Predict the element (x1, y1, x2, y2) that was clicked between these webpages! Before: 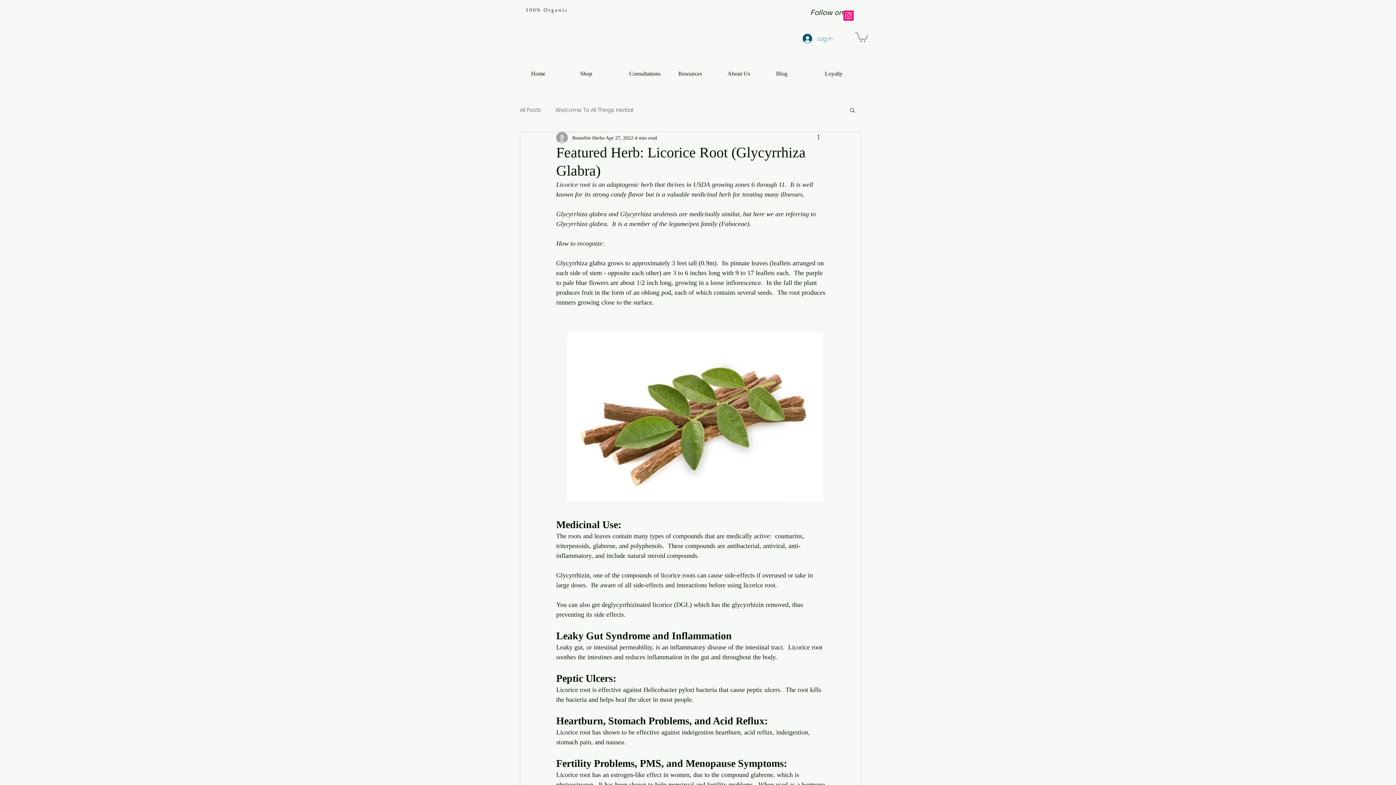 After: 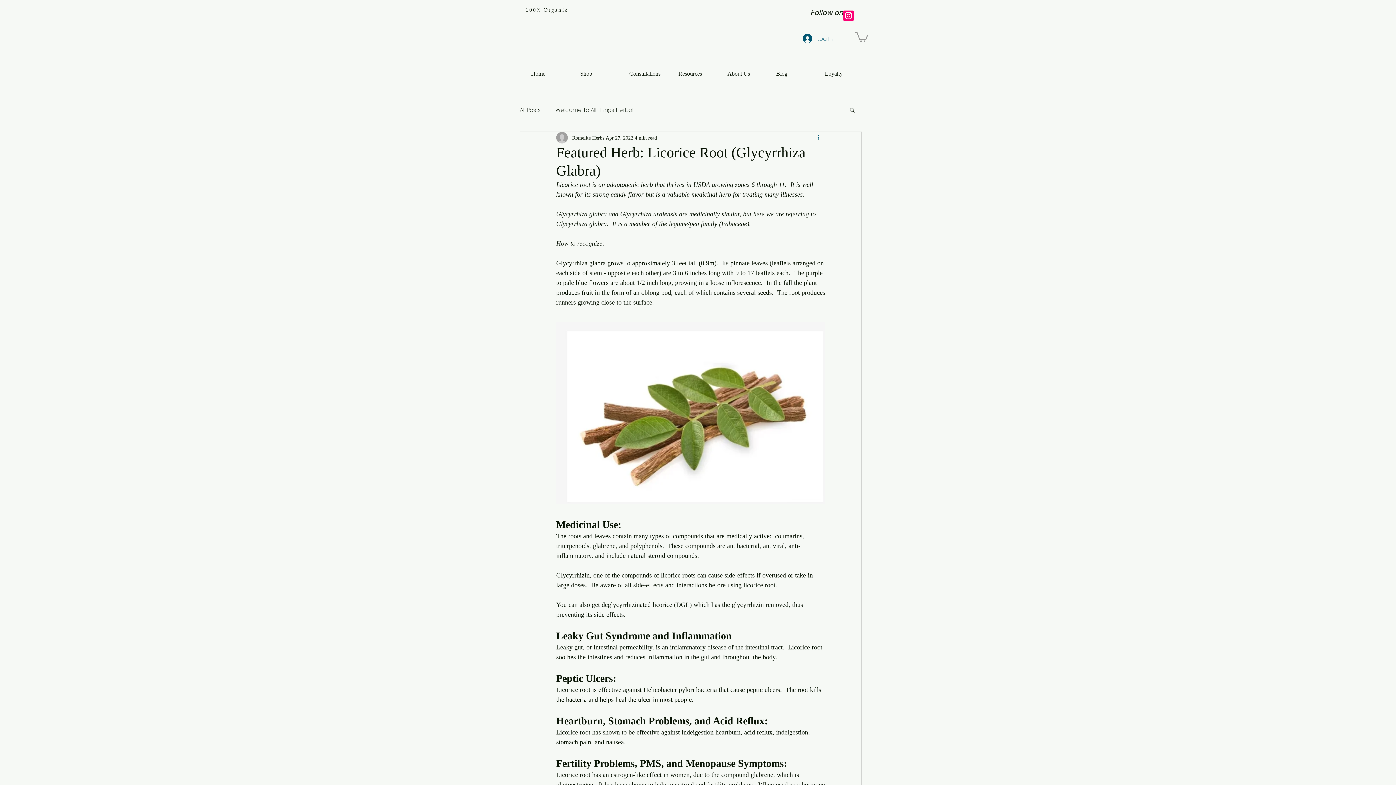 Action: bbox: (816, 133, 825, 142) label: More actions